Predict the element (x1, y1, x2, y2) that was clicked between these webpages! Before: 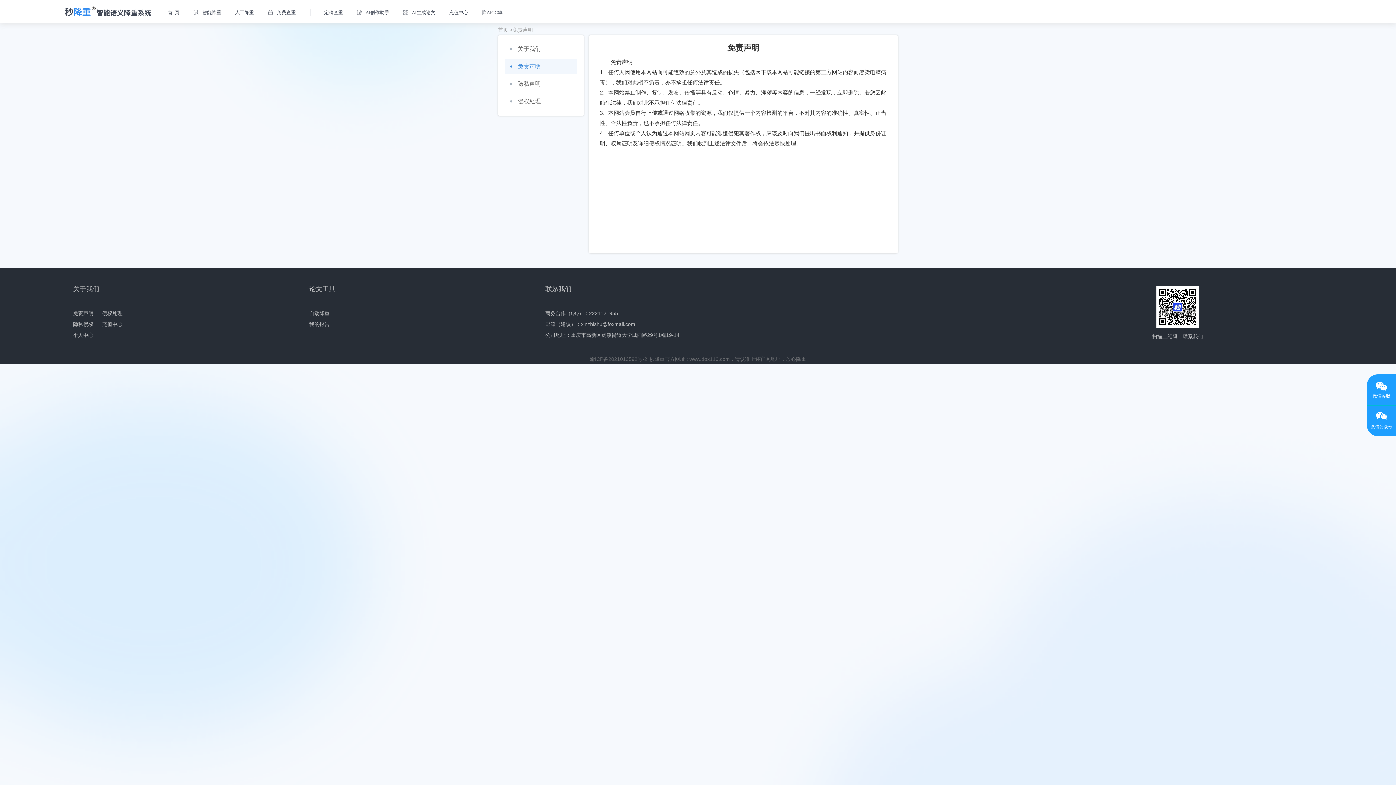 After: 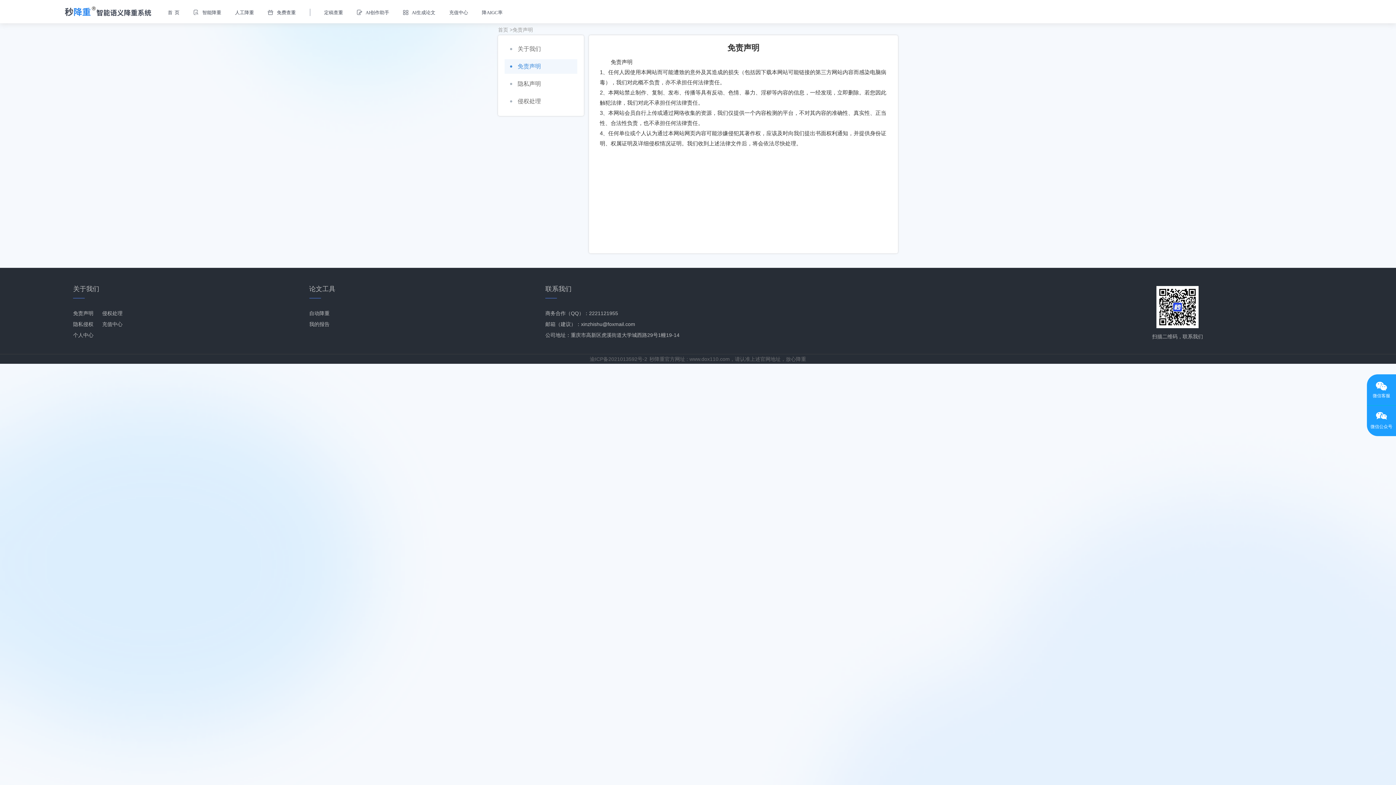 Action: bbox: (309, 8, 310, 16)